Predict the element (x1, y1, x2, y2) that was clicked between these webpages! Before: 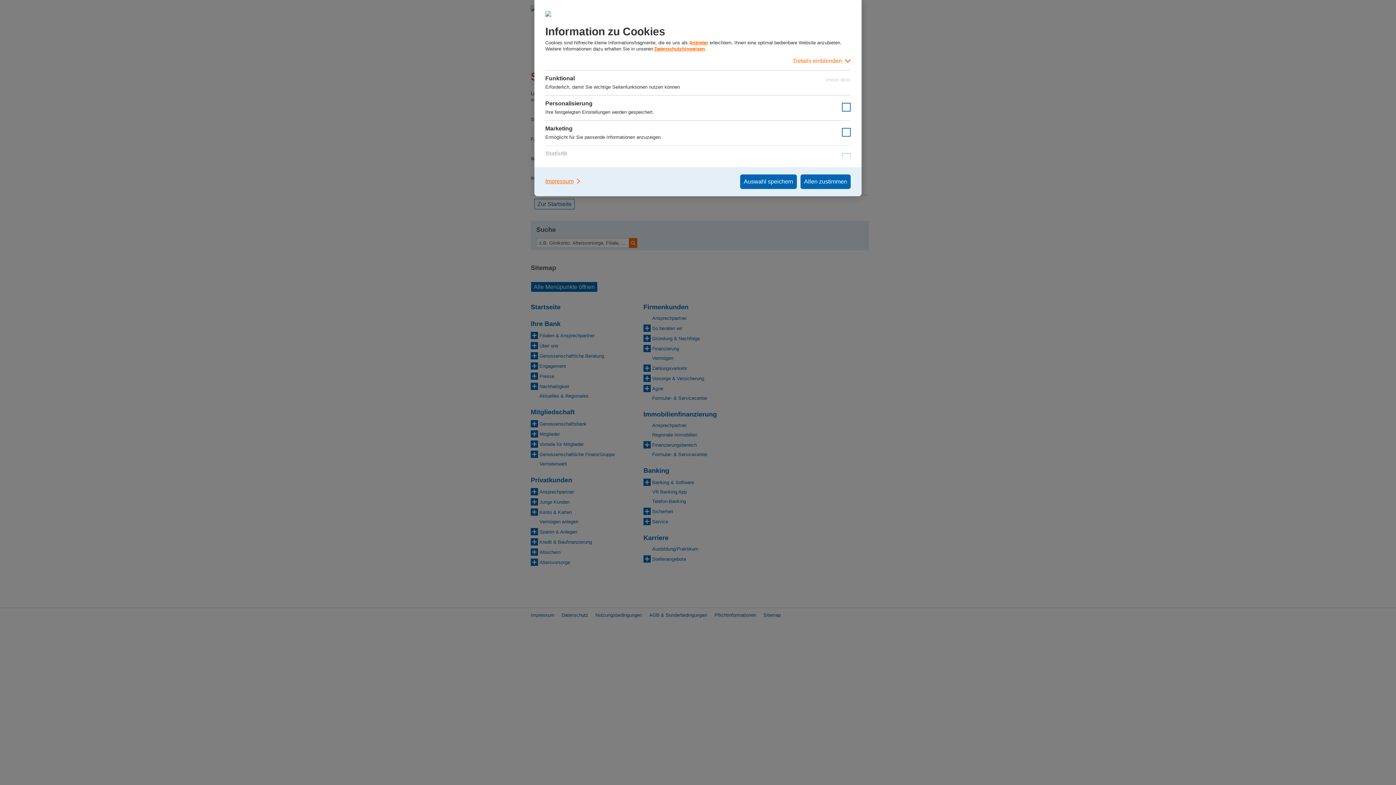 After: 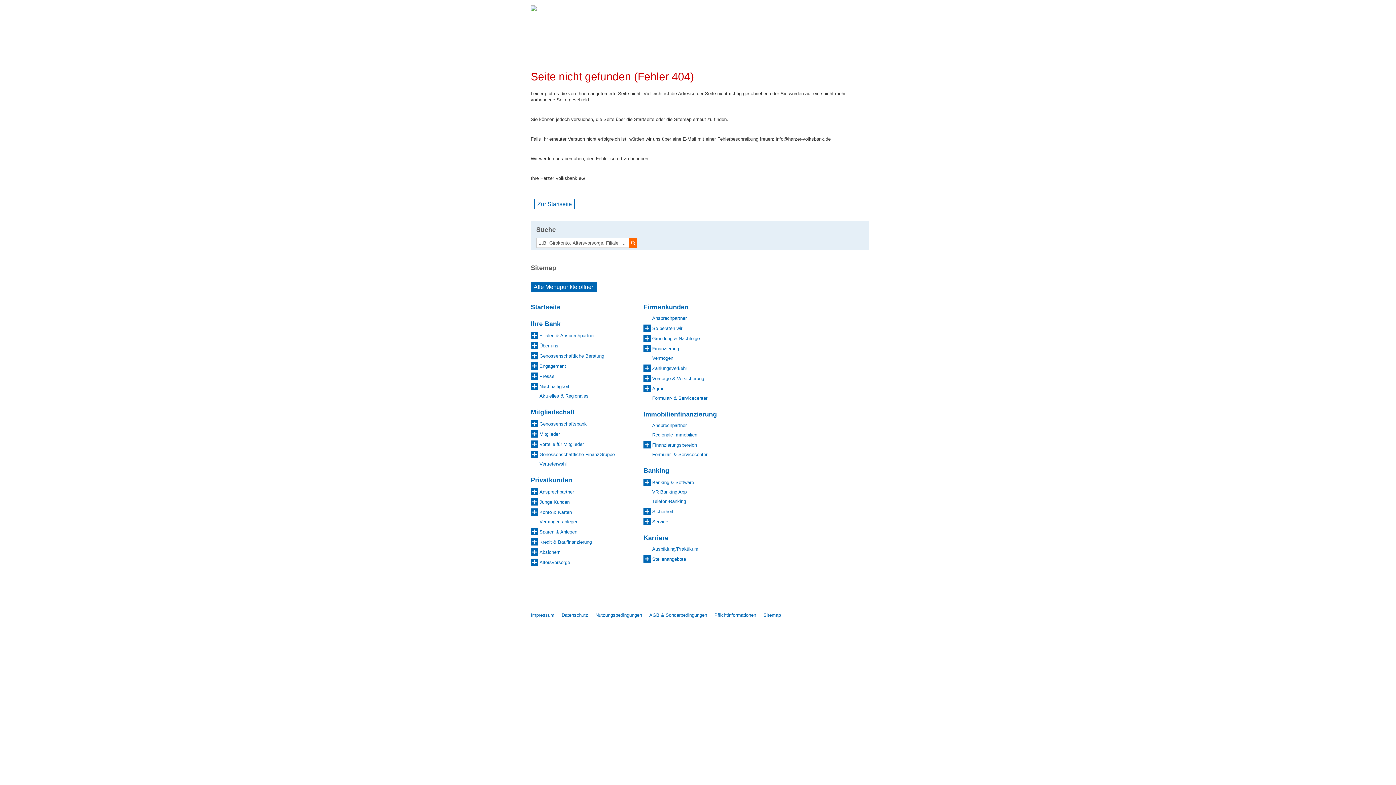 Action: bbox: (800, 174, 850, 189) label: Allen zustimmen